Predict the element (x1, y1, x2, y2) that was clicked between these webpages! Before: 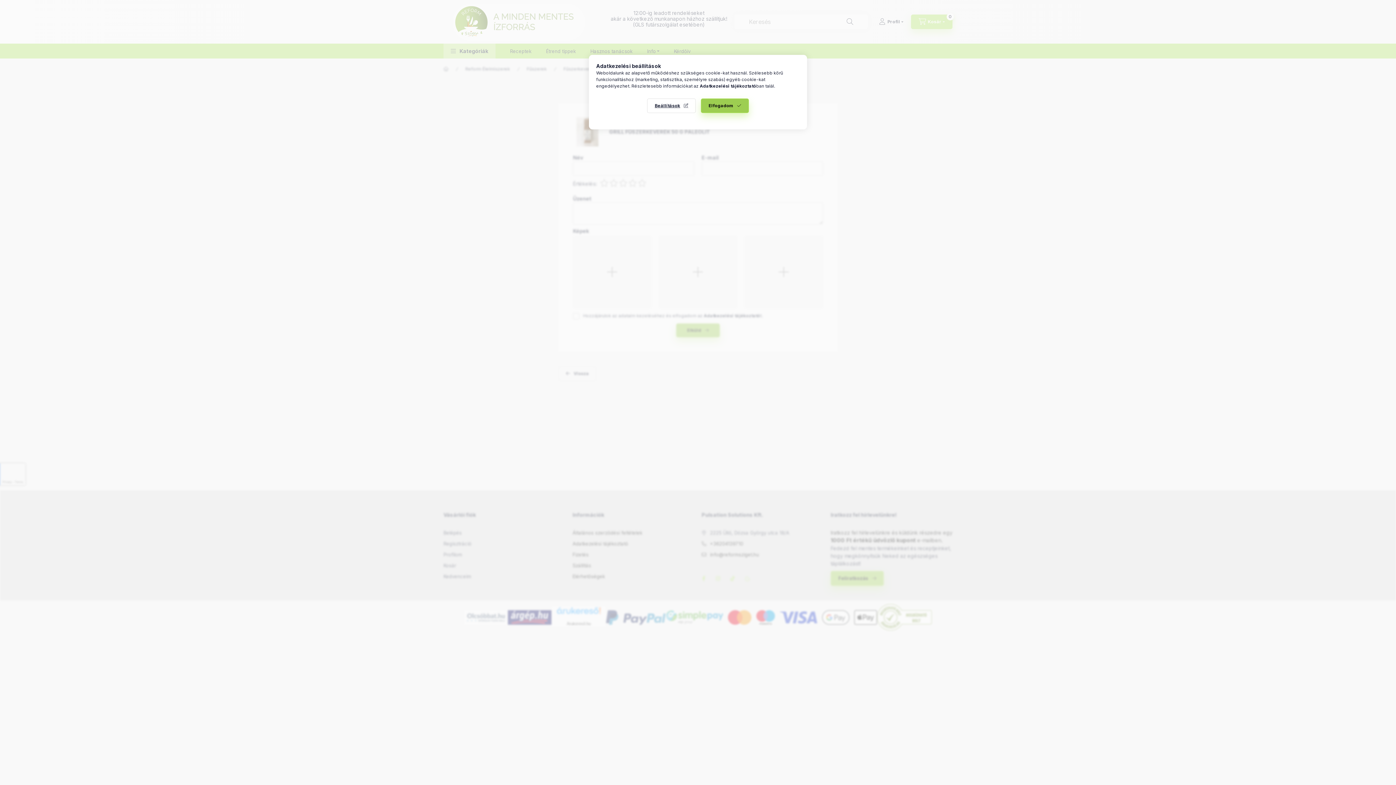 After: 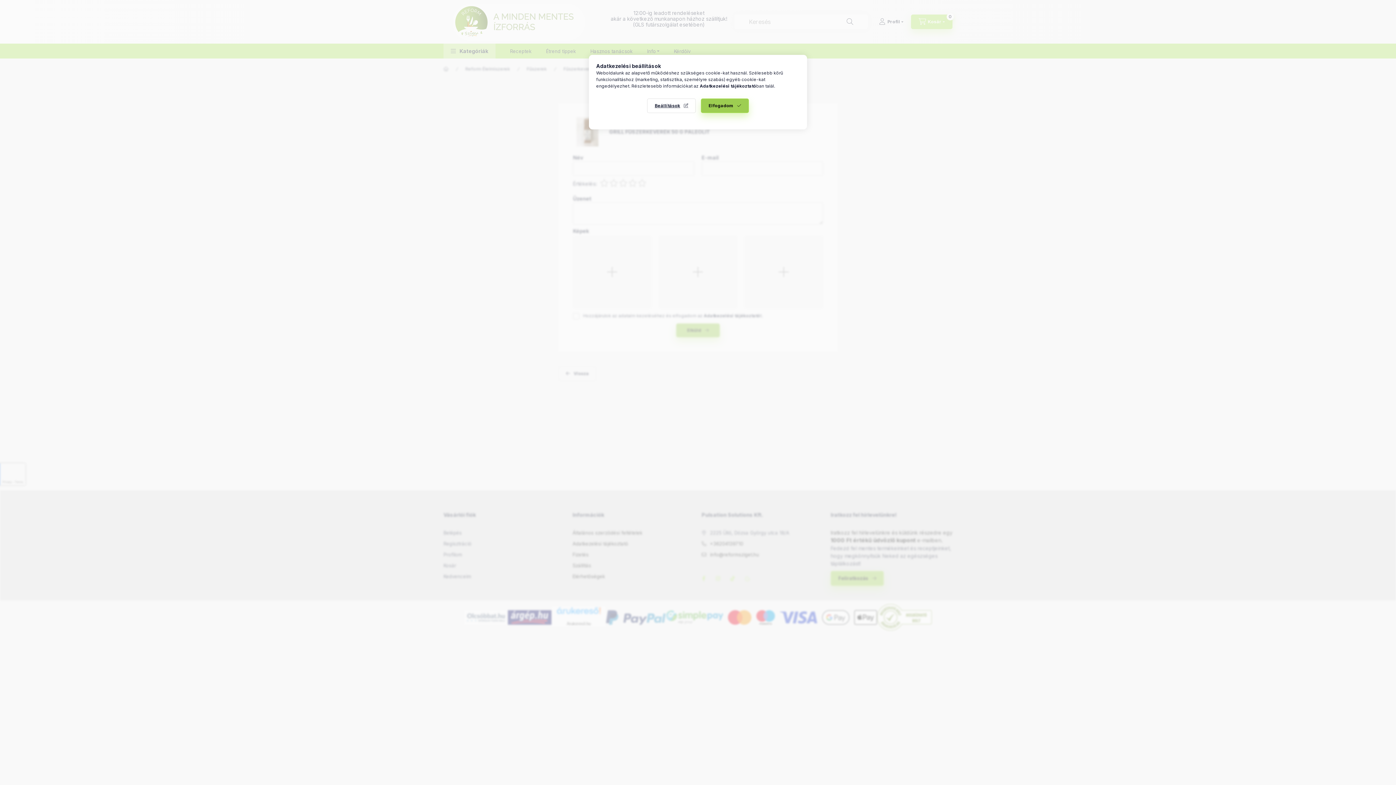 Action: label: Adatkezelési tájékoztató bbox: (700, 83, 756, 88)